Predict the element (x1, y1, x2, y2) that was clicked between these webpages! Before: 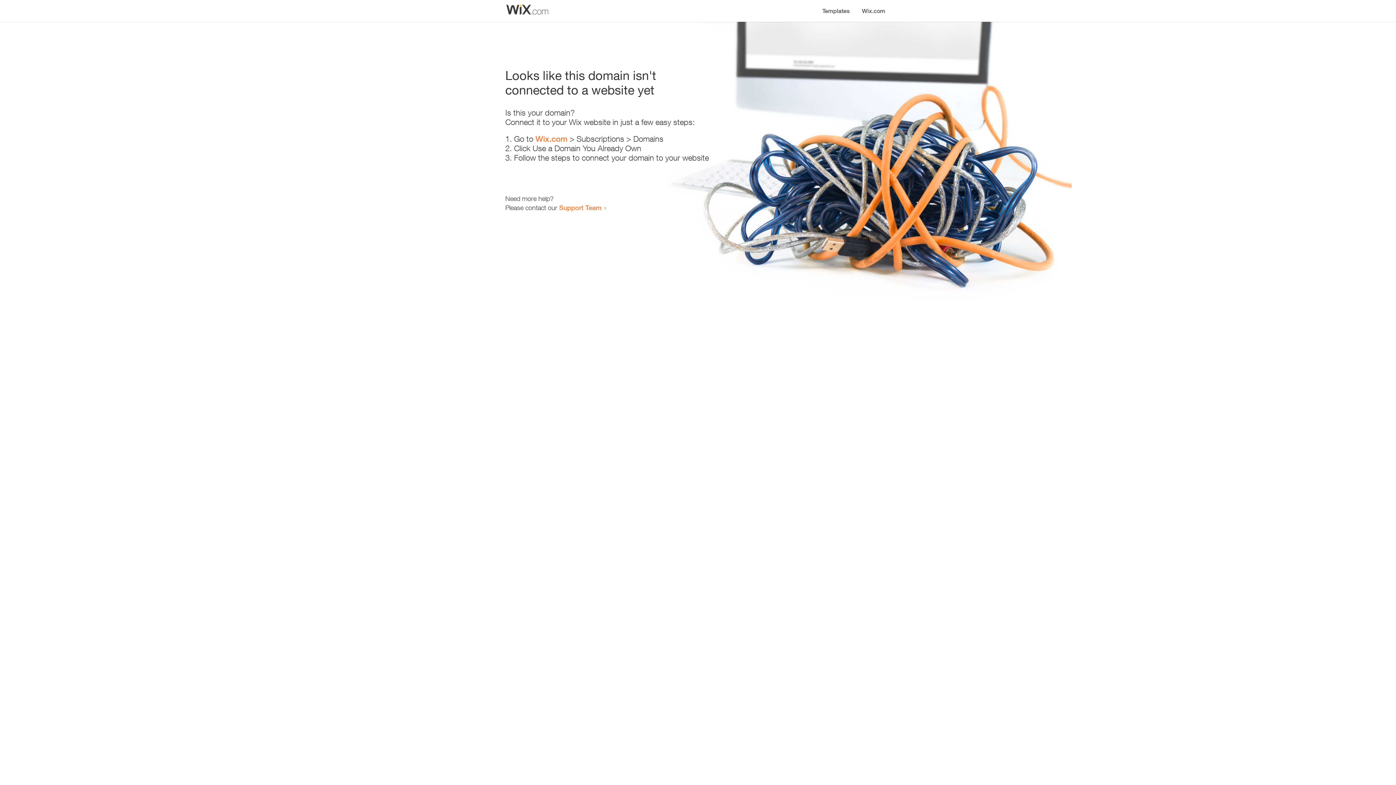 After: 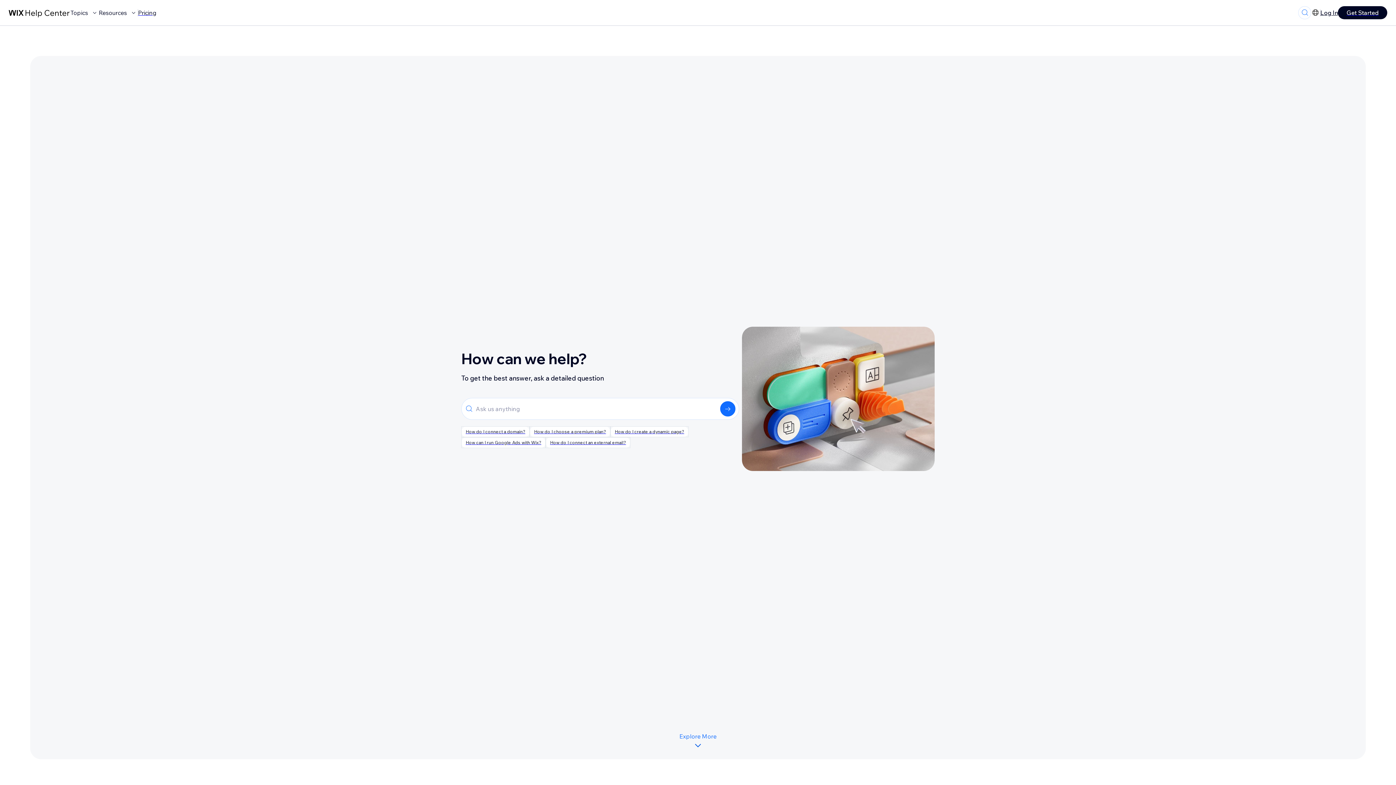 Action: bbox: (559, 203, 601, 211) label: Support Team